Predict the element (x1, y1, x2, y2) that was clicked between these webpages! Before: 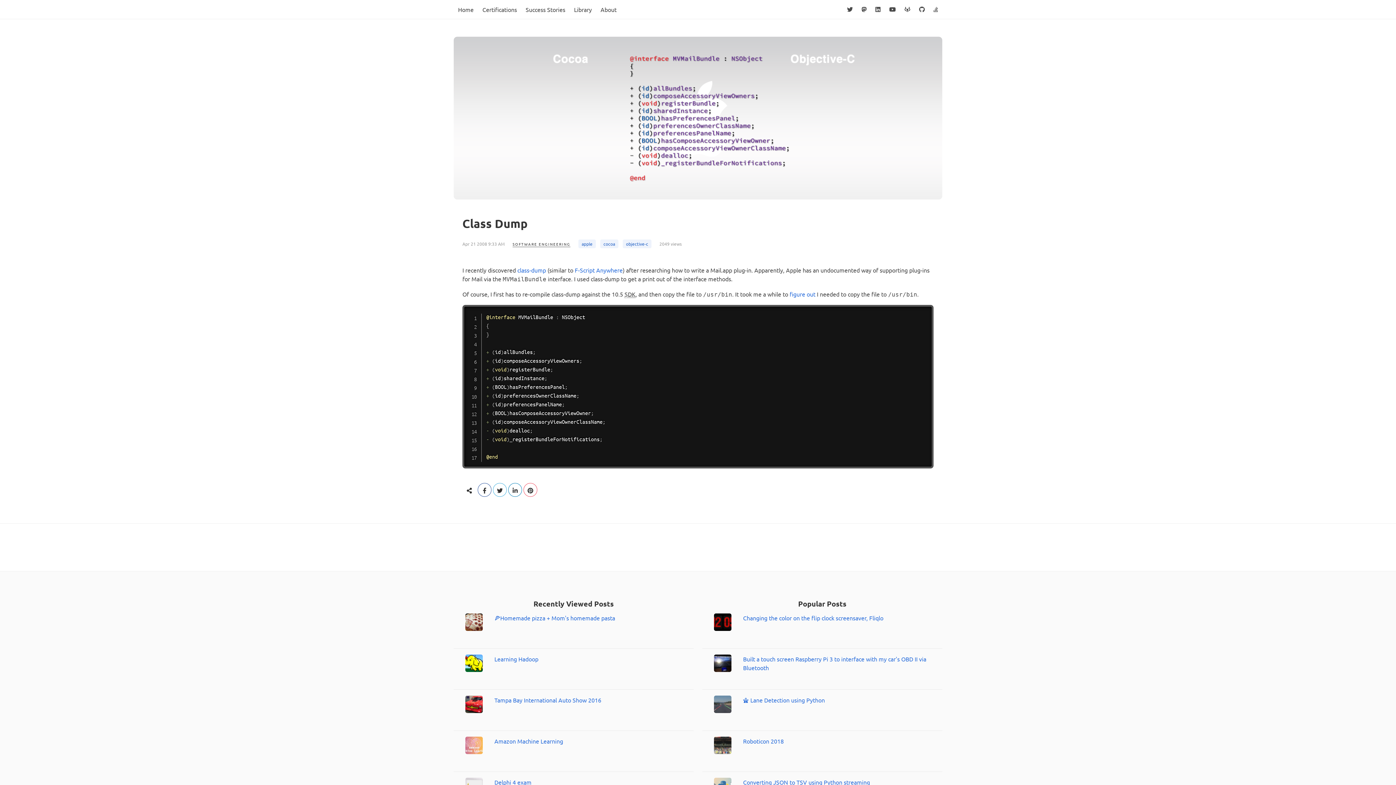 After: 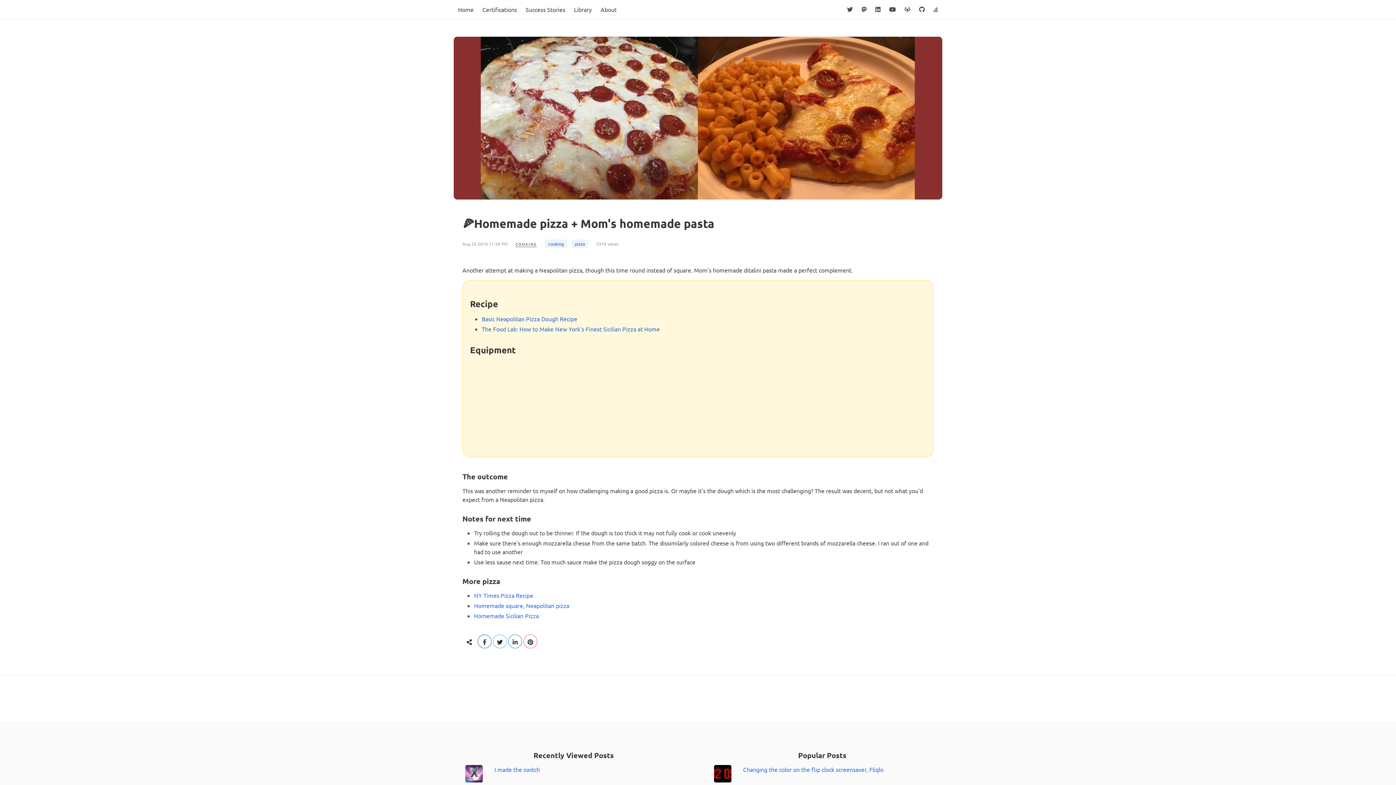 Action: bbox: (494, 614, 615, 621) label: 🍕Homemade pizza + Mom's homemade pasta